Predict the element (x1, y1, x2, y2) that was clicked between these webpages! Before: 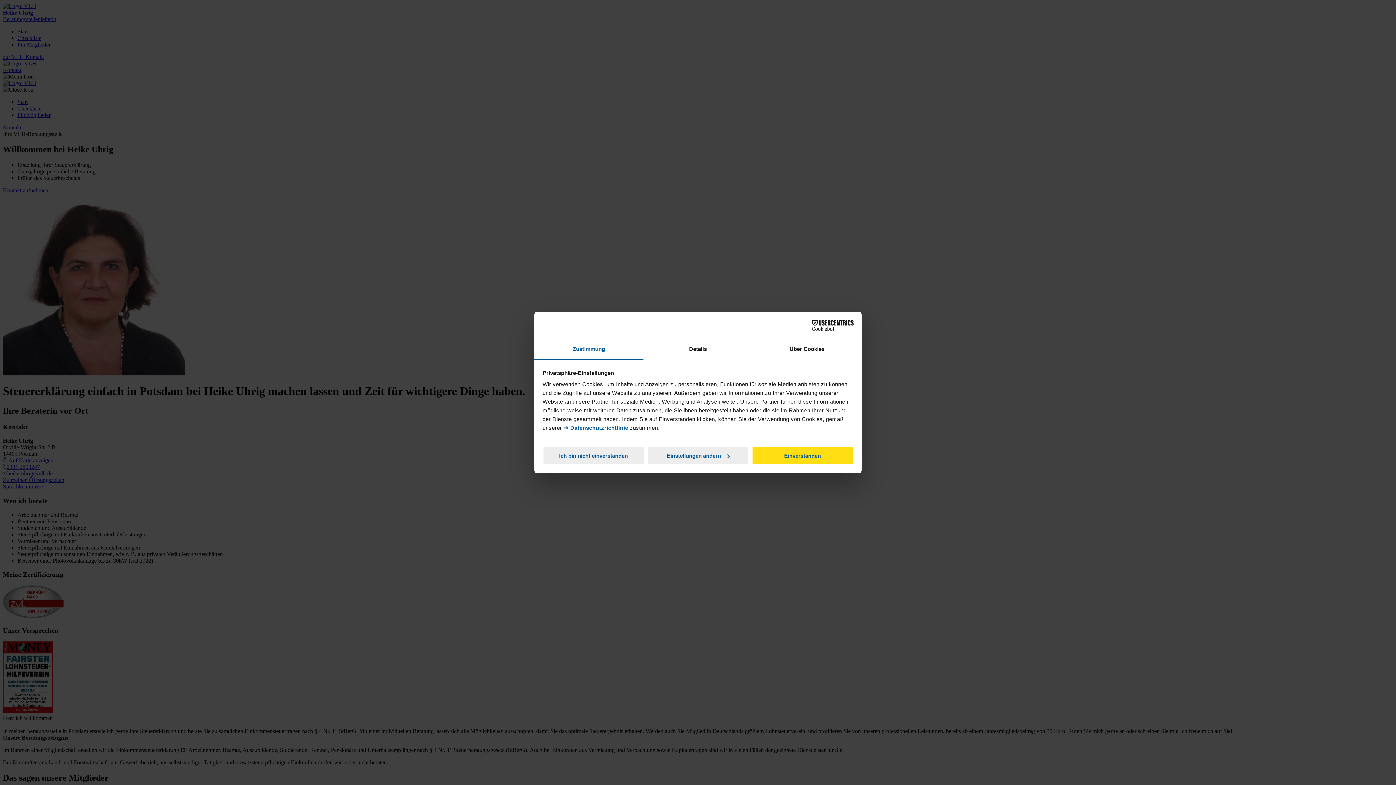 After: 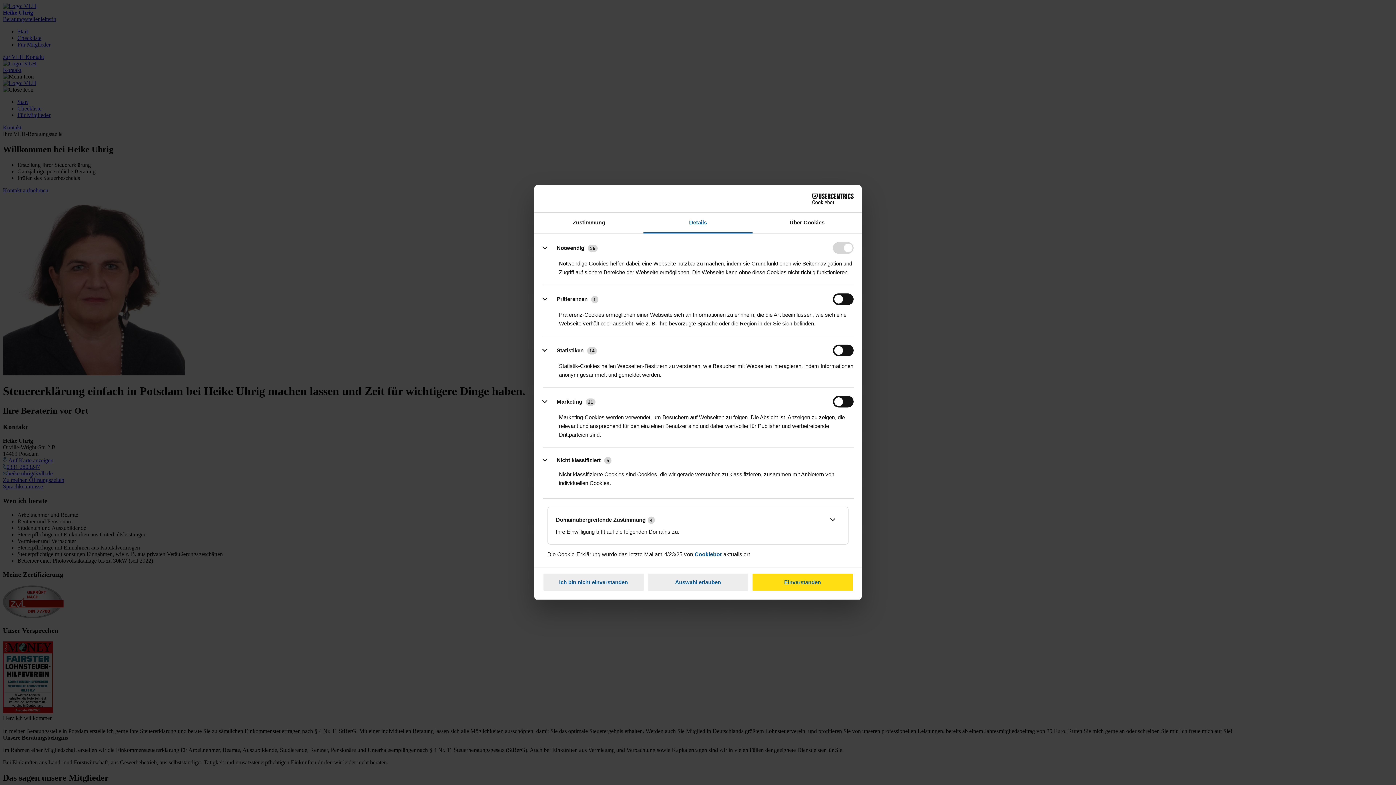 Action: bbox: (647, 446, 749, 465) label: Einstellungen ändern